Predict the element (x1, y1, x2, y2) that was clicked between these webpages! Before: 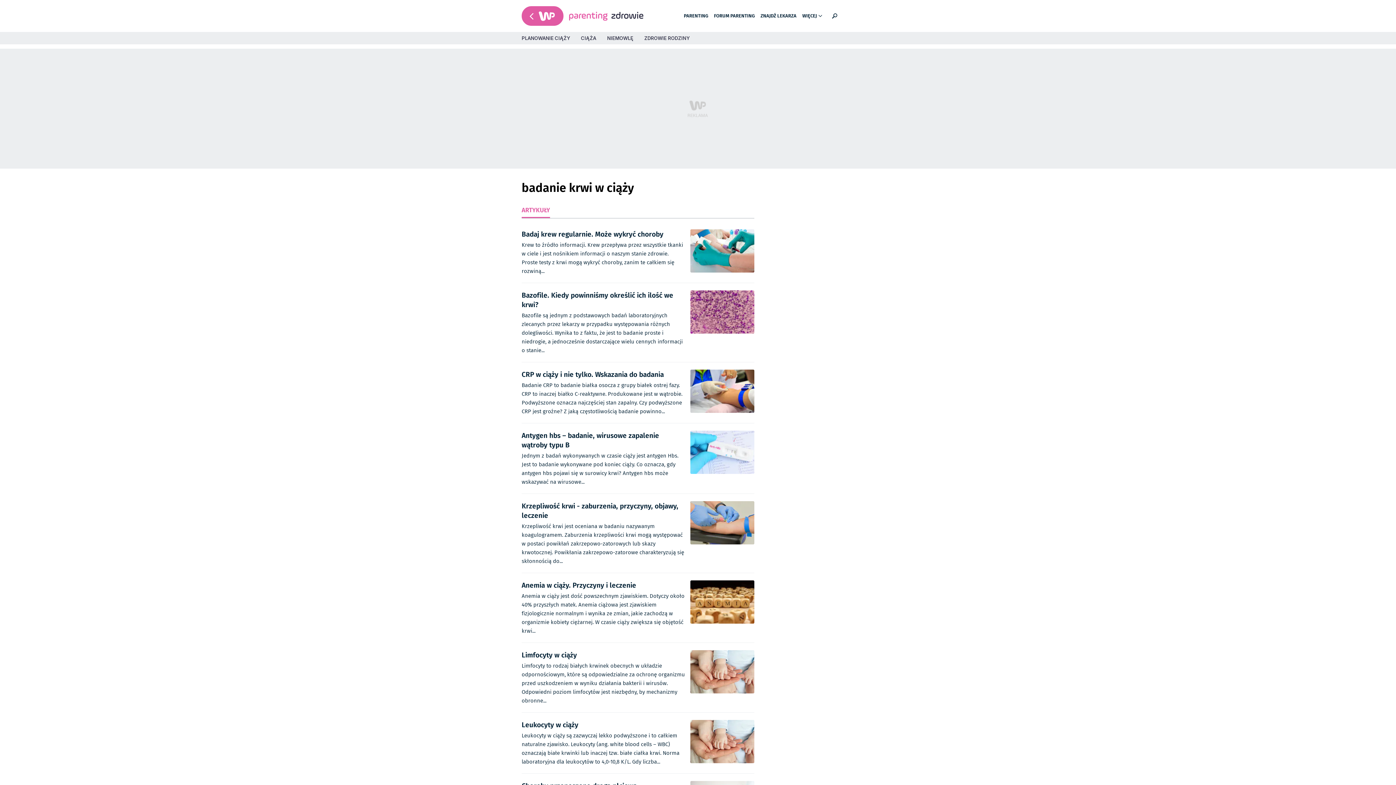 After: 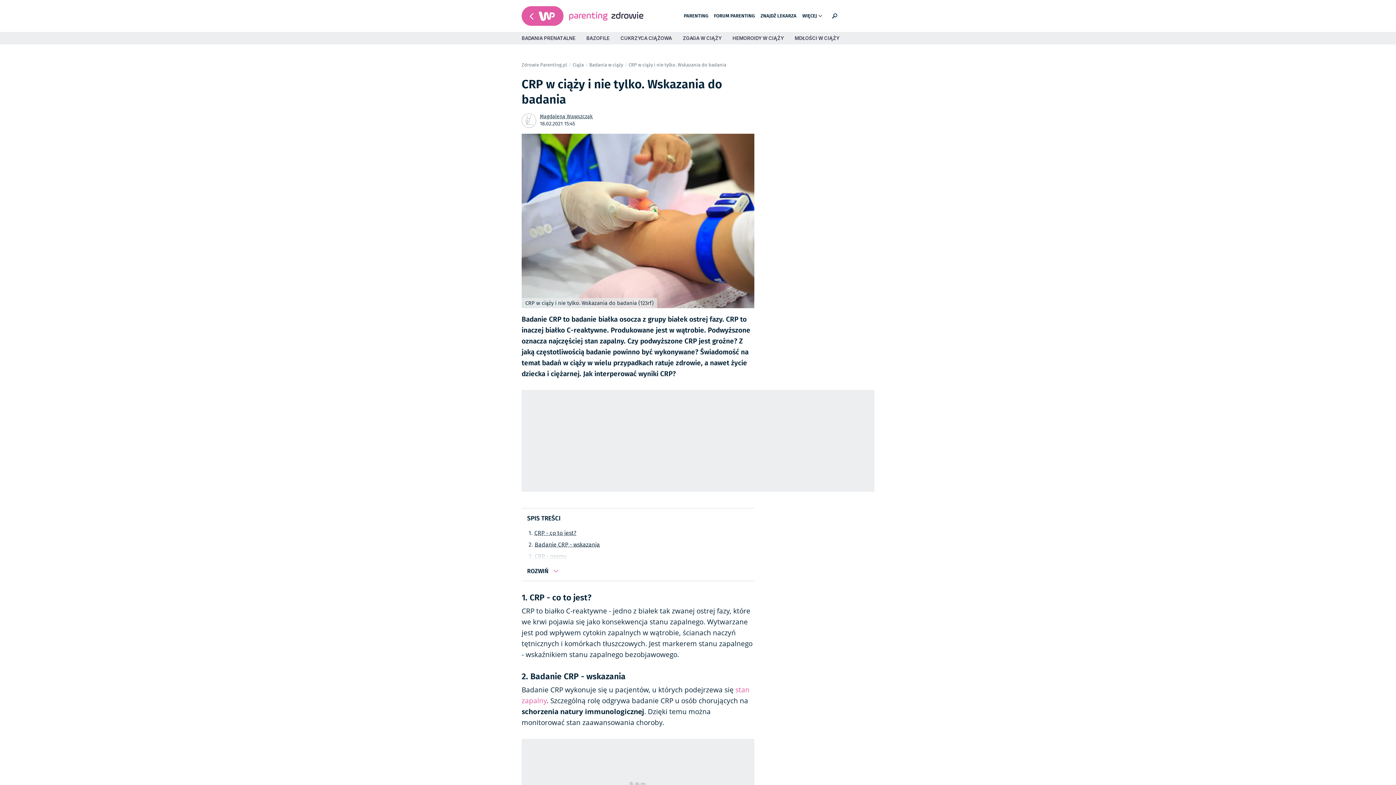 Action: label: CRP w ciąży i nie tylko. Wskazania do badania bbox: (521, 369, 685, 379)